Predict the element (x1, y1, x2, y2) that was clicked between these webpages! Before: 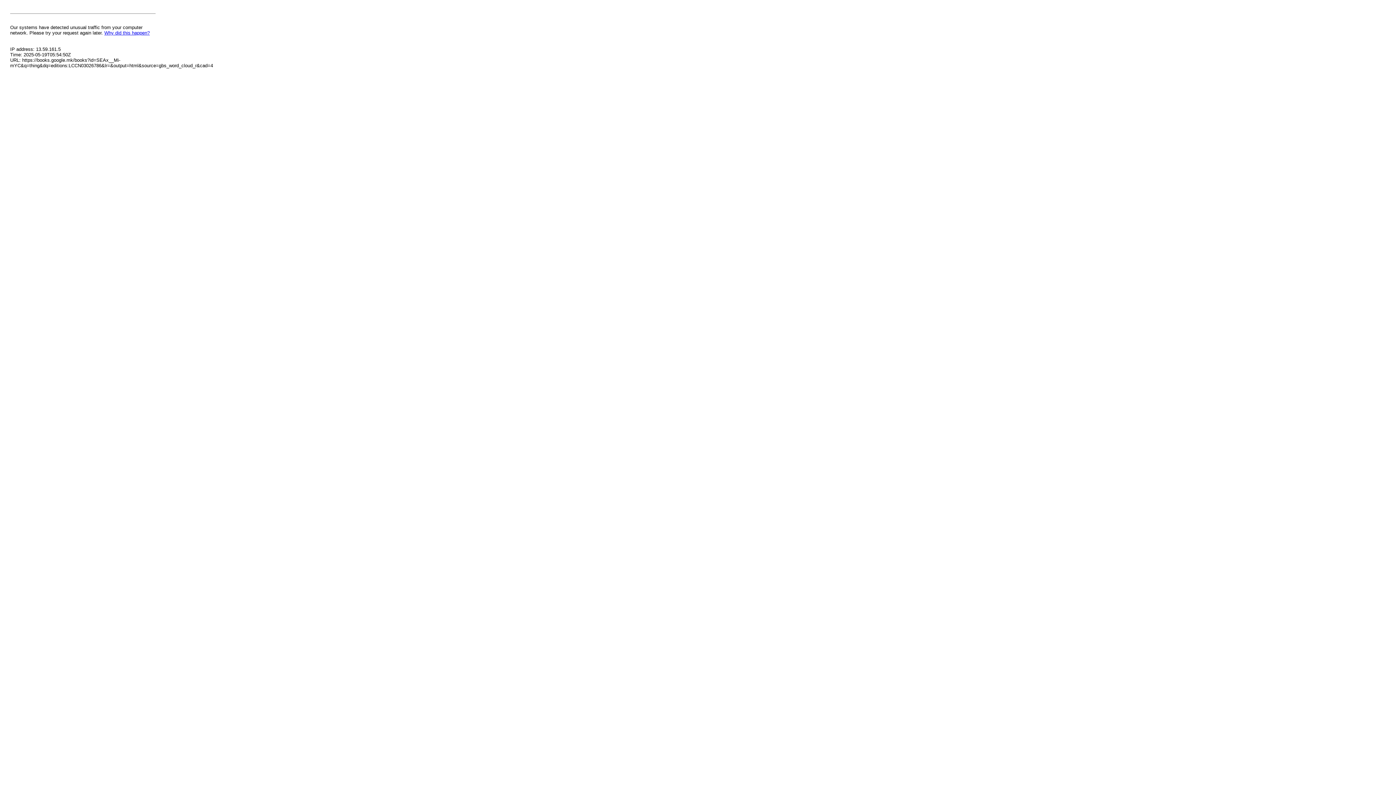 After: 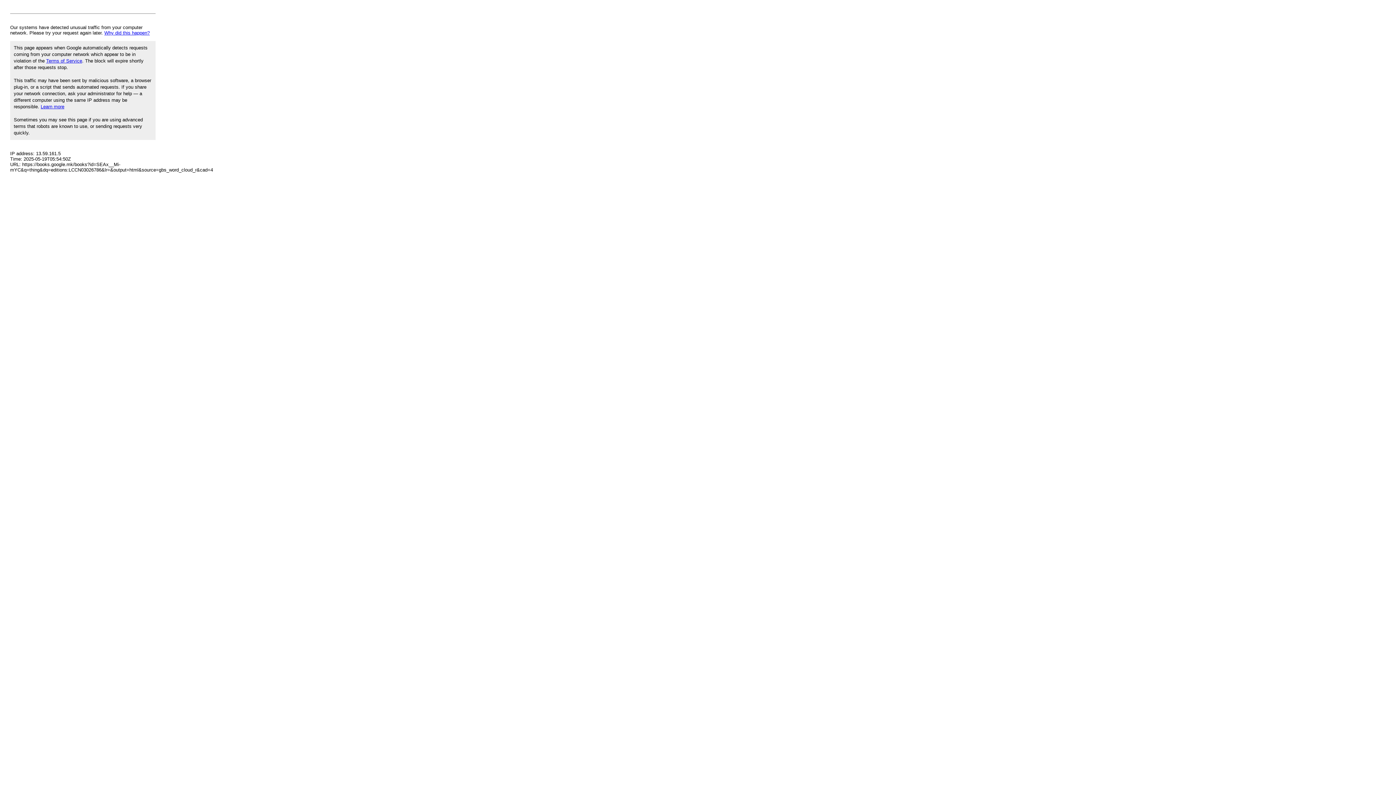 Action: label: Why did this happen? bbox: (104, 30, 149, 35)